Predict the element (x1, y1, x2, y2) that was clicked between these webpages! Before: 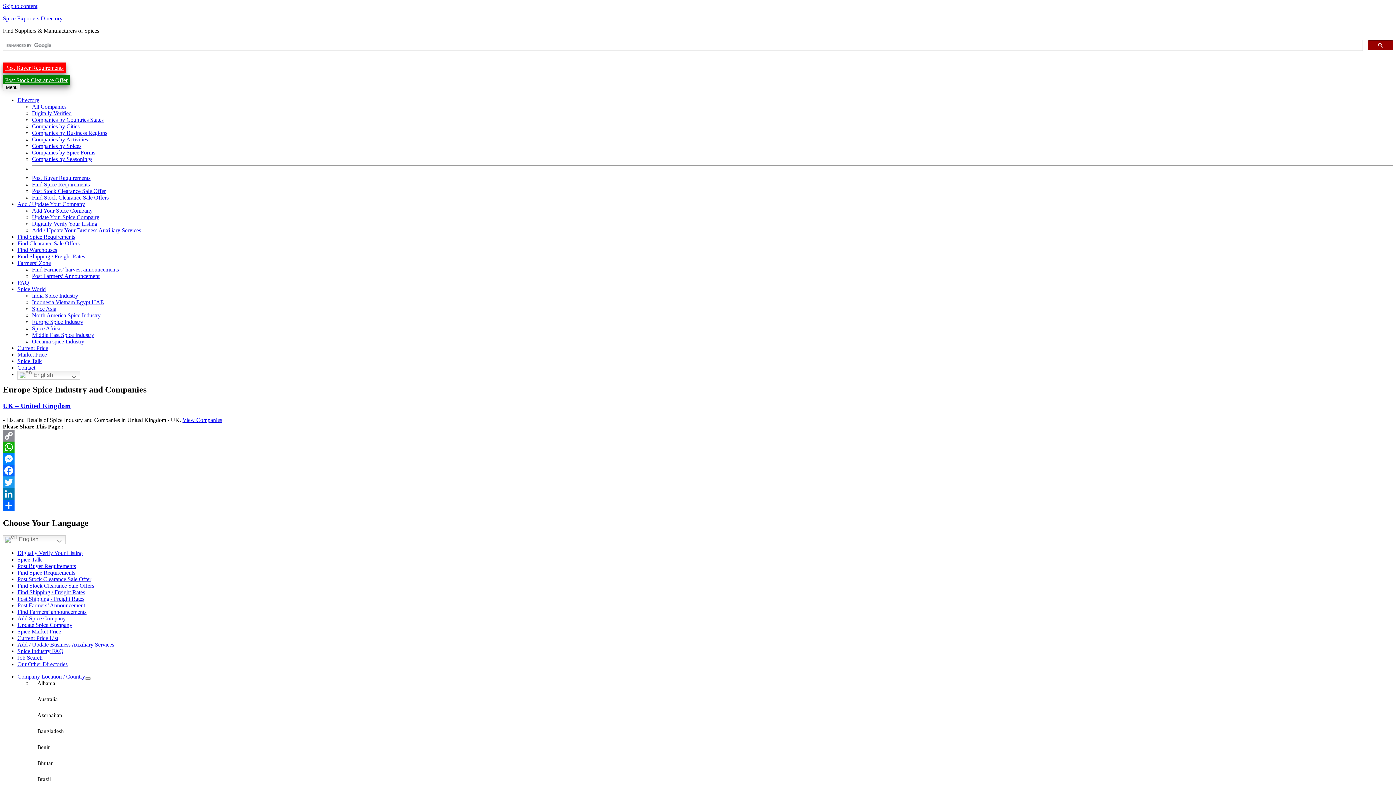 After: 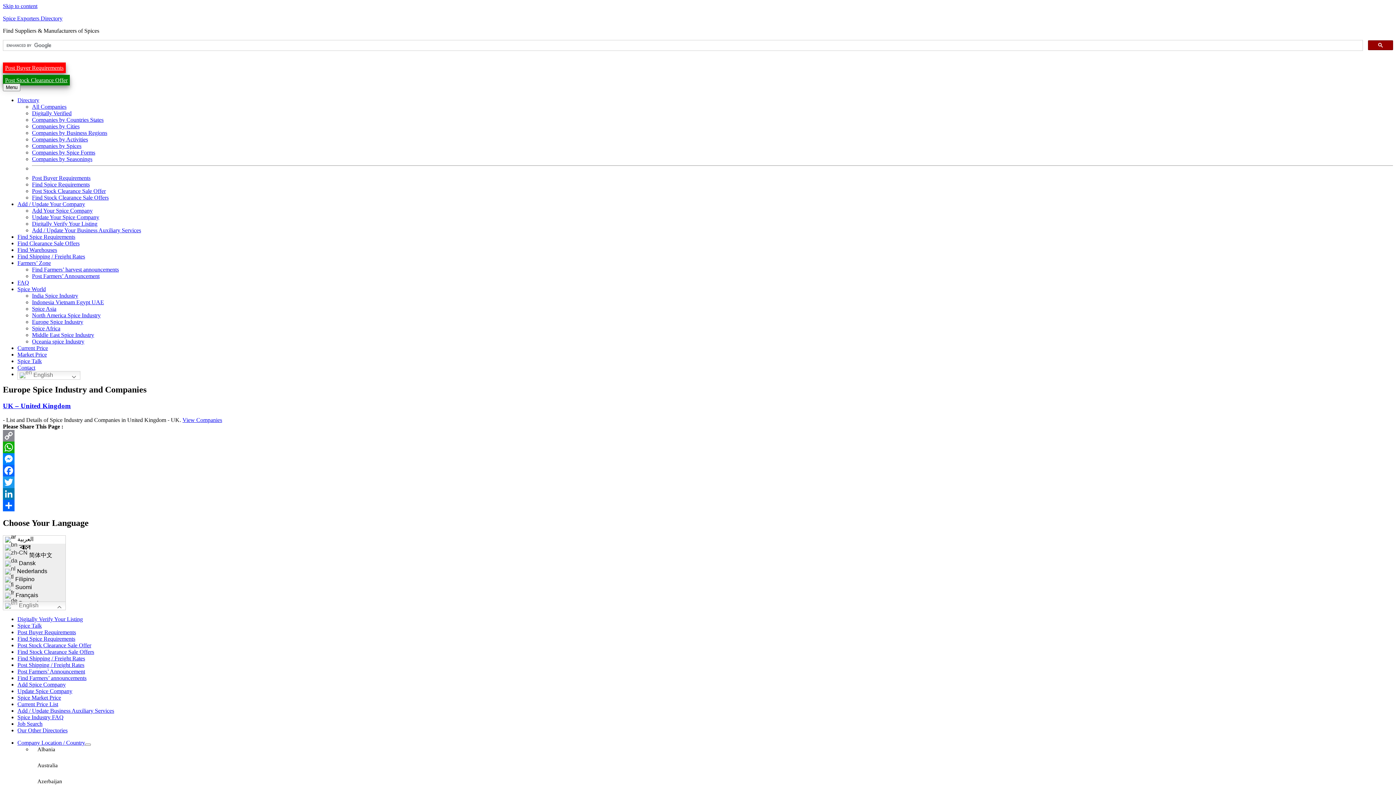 Action: bbox: (2, 535, 65, 544) label:  English